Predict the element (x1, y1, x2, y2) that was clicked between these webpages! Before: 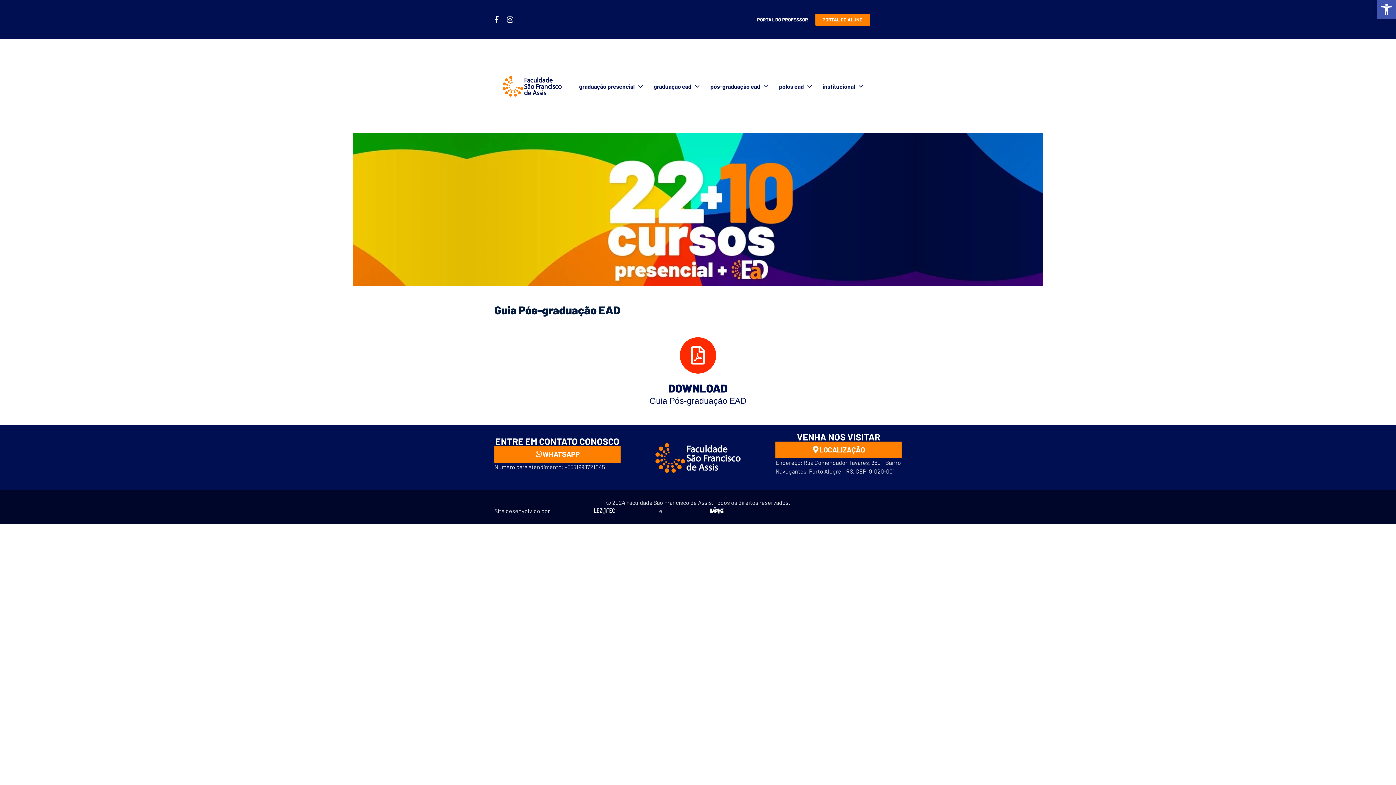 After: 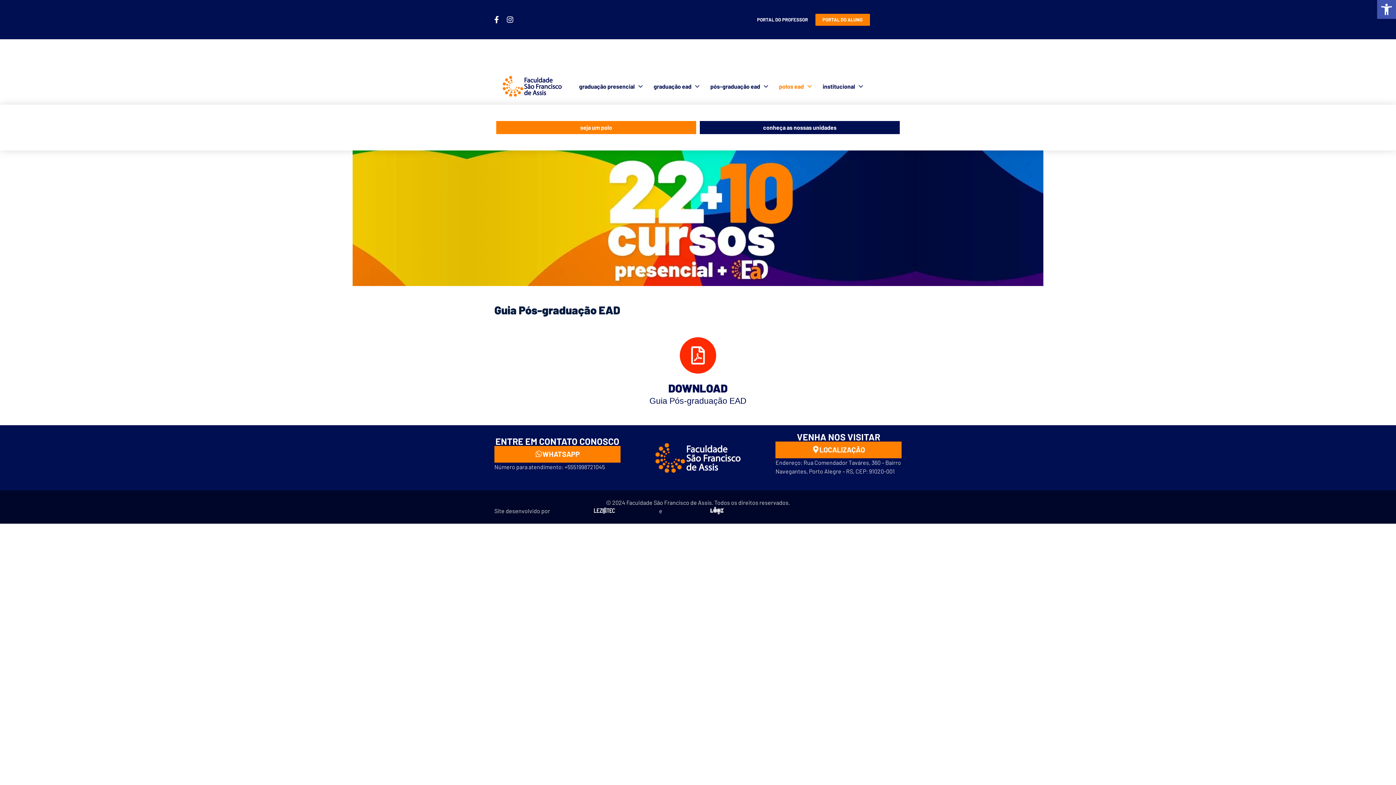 Action: label: polos ead bbox: (773, 68, 817, 104)